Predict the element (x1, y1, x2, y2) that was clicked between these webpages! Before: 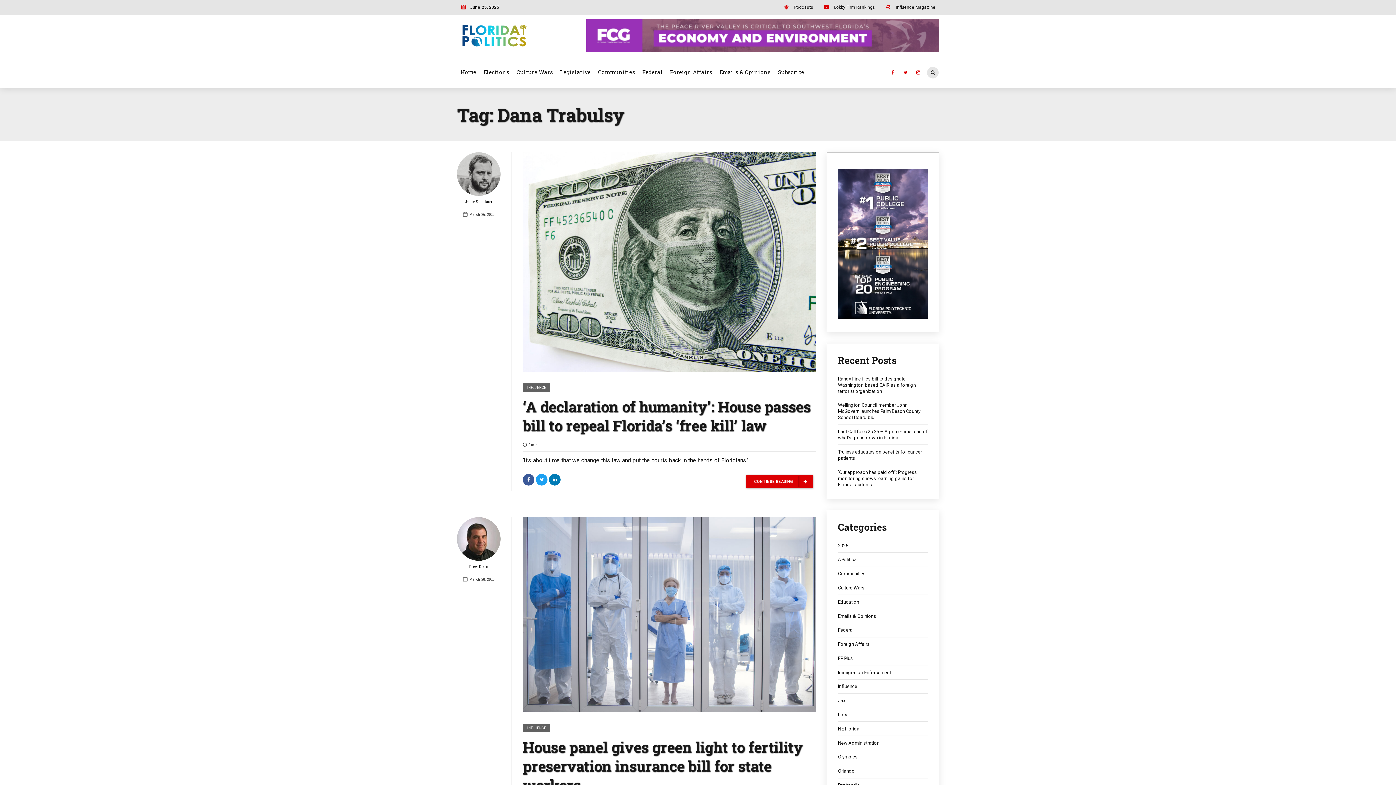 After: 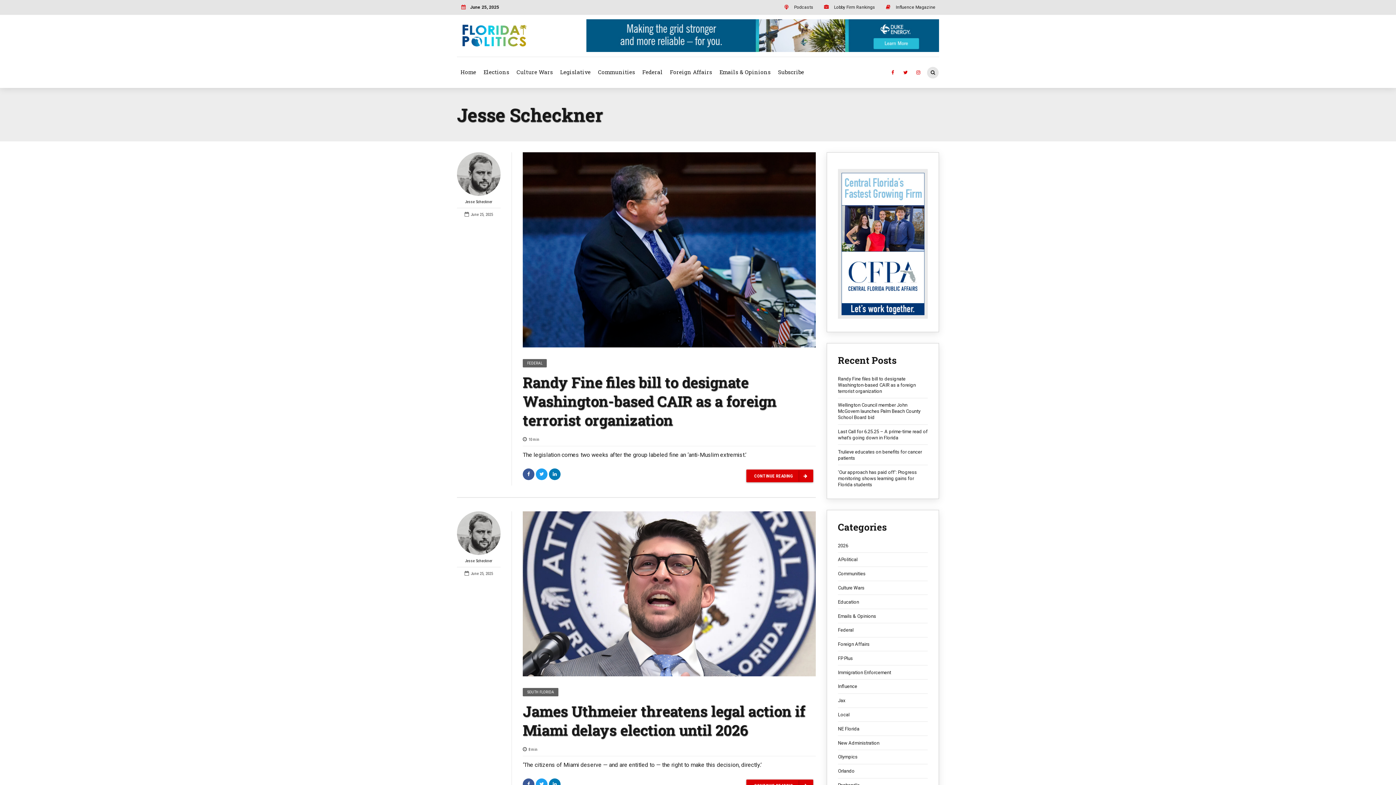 Action: bbox: (457, 152, 500, 208) label: Jesse Scheckner